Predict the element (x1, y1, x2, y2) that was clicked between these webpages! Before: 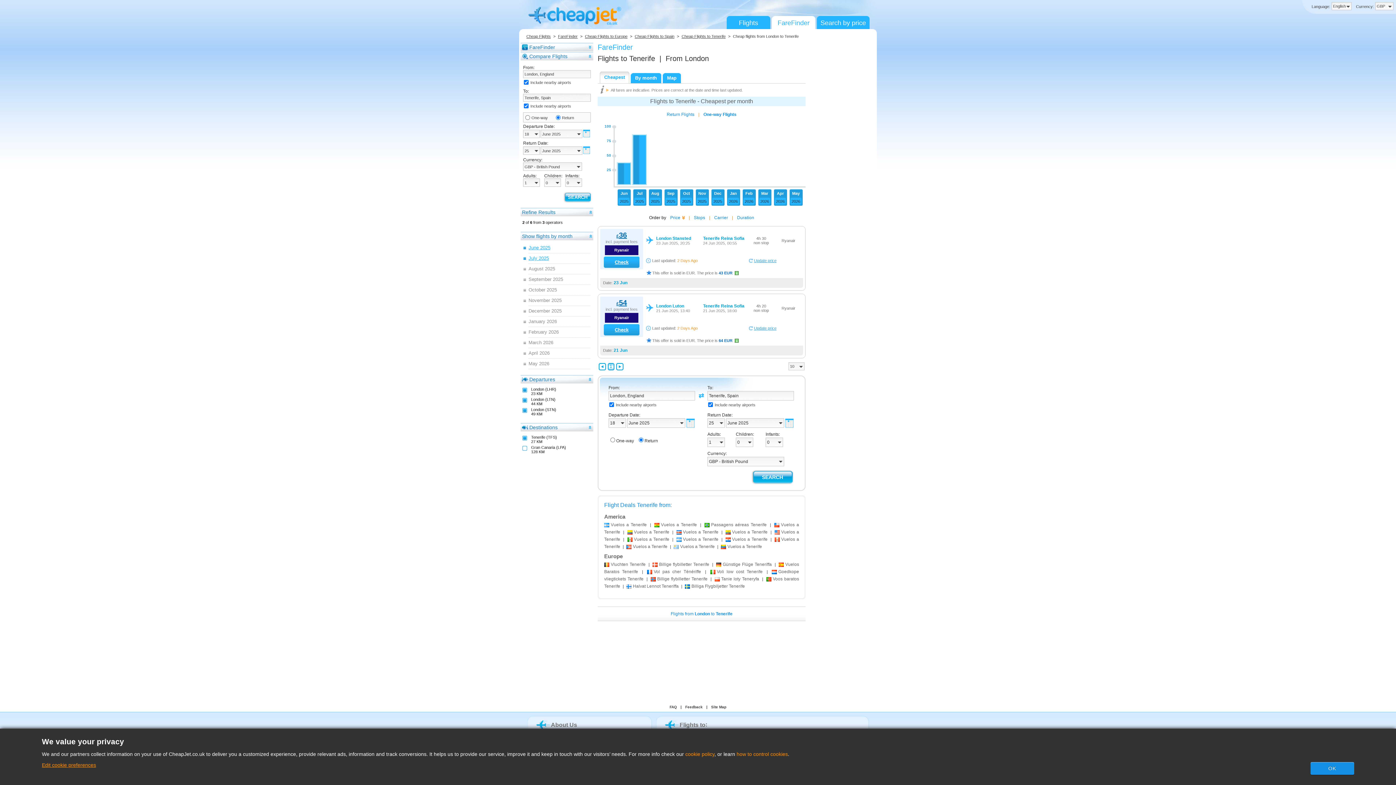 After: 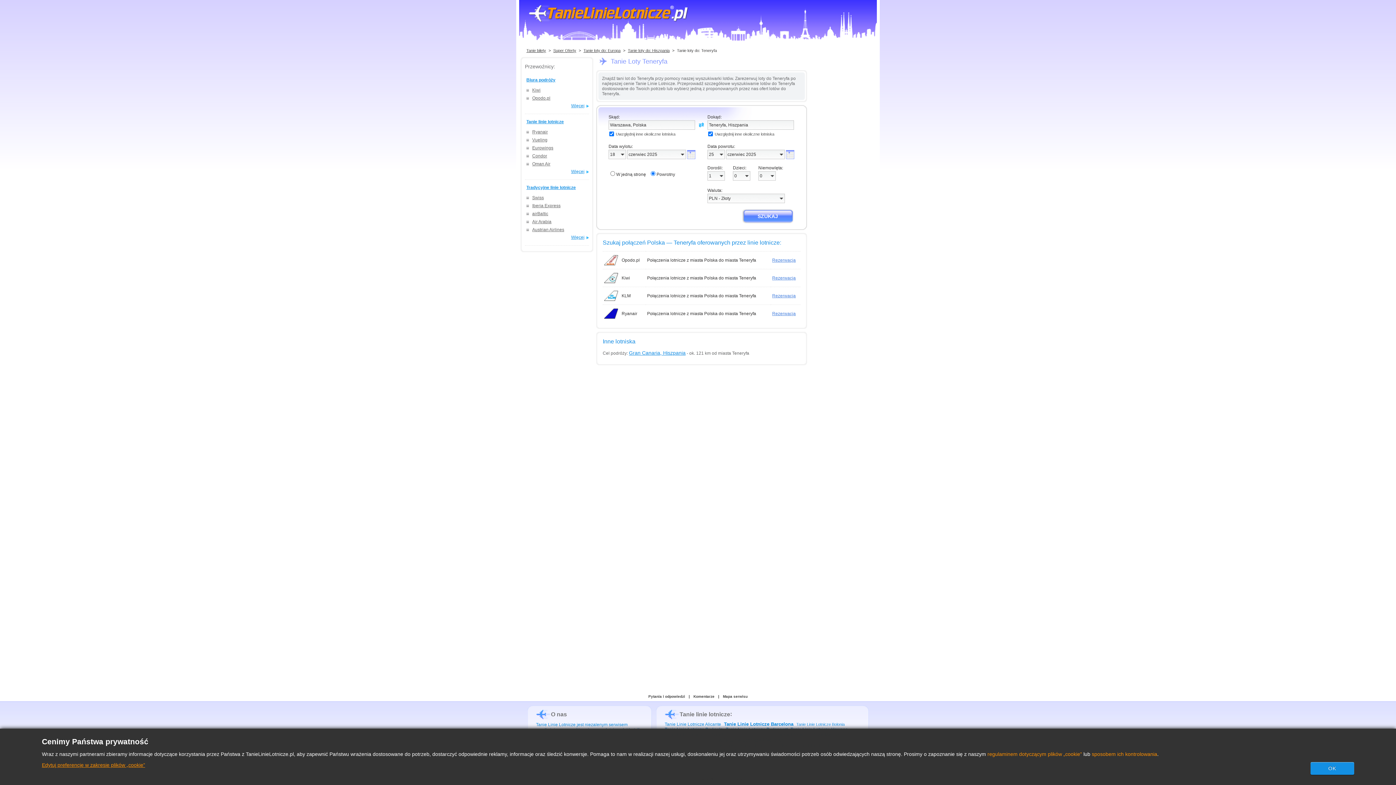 Action: bbox: (714, 576, 759, 581) label: Tanie loty Teneryfa